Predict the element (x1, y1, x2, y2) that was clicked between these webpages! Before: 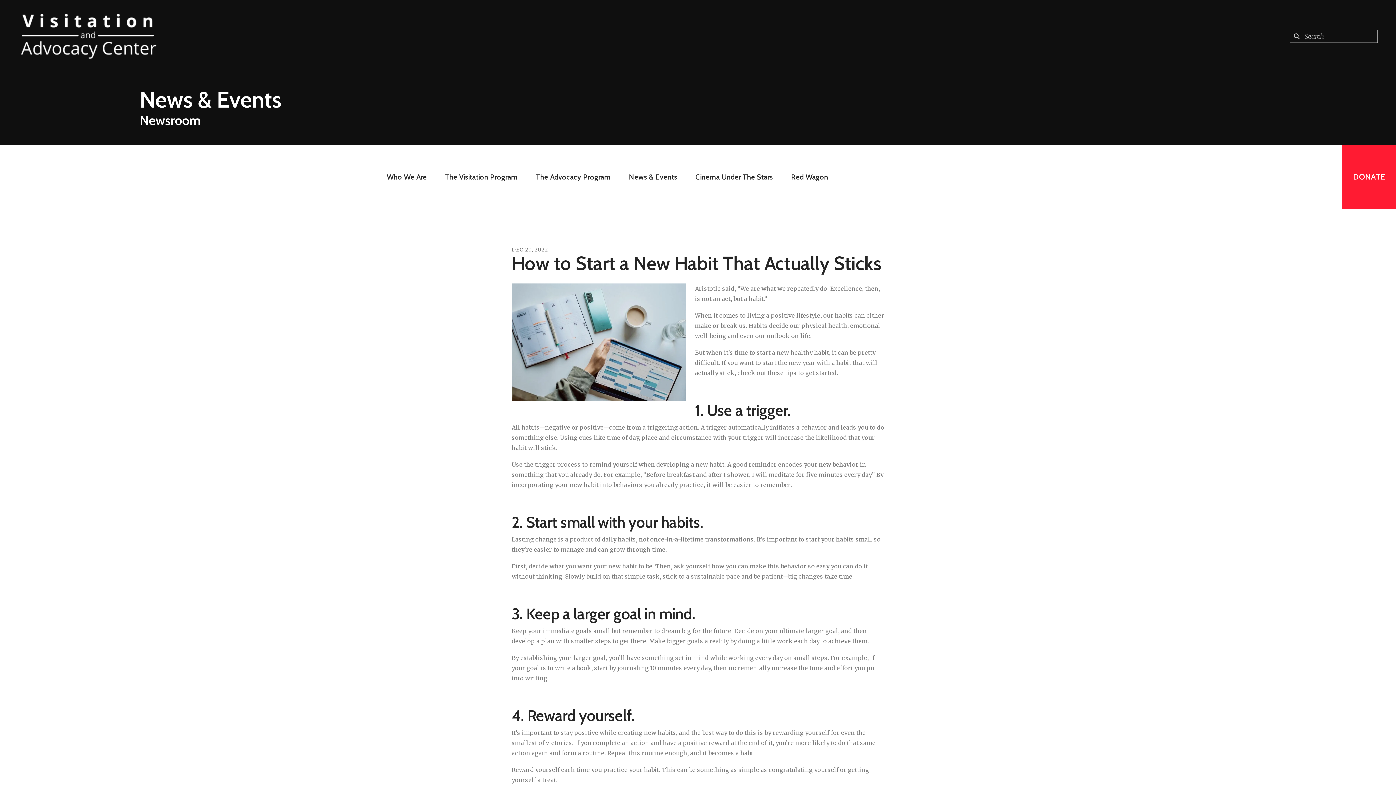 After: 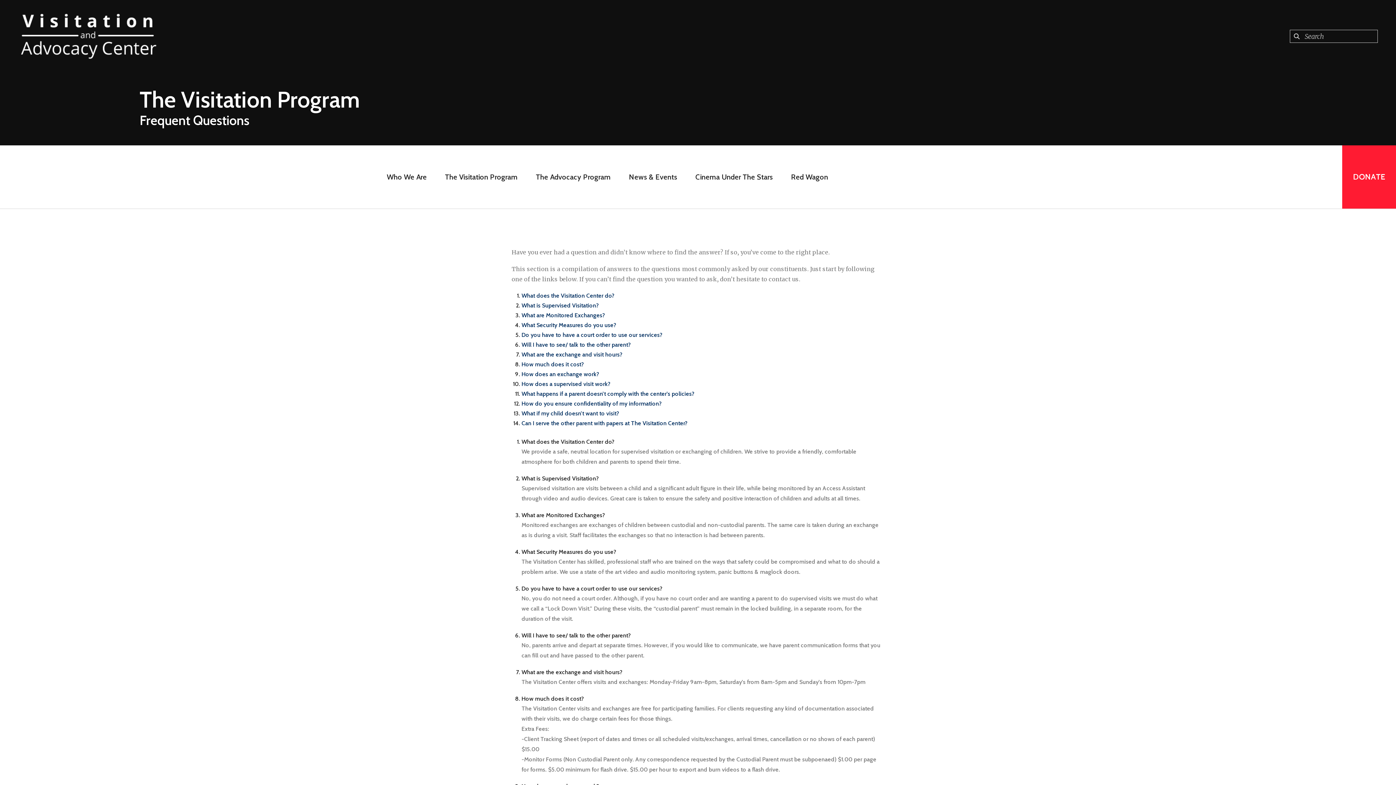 Action: label: The Visitation Program bbox: (436, 145, 526, 208)